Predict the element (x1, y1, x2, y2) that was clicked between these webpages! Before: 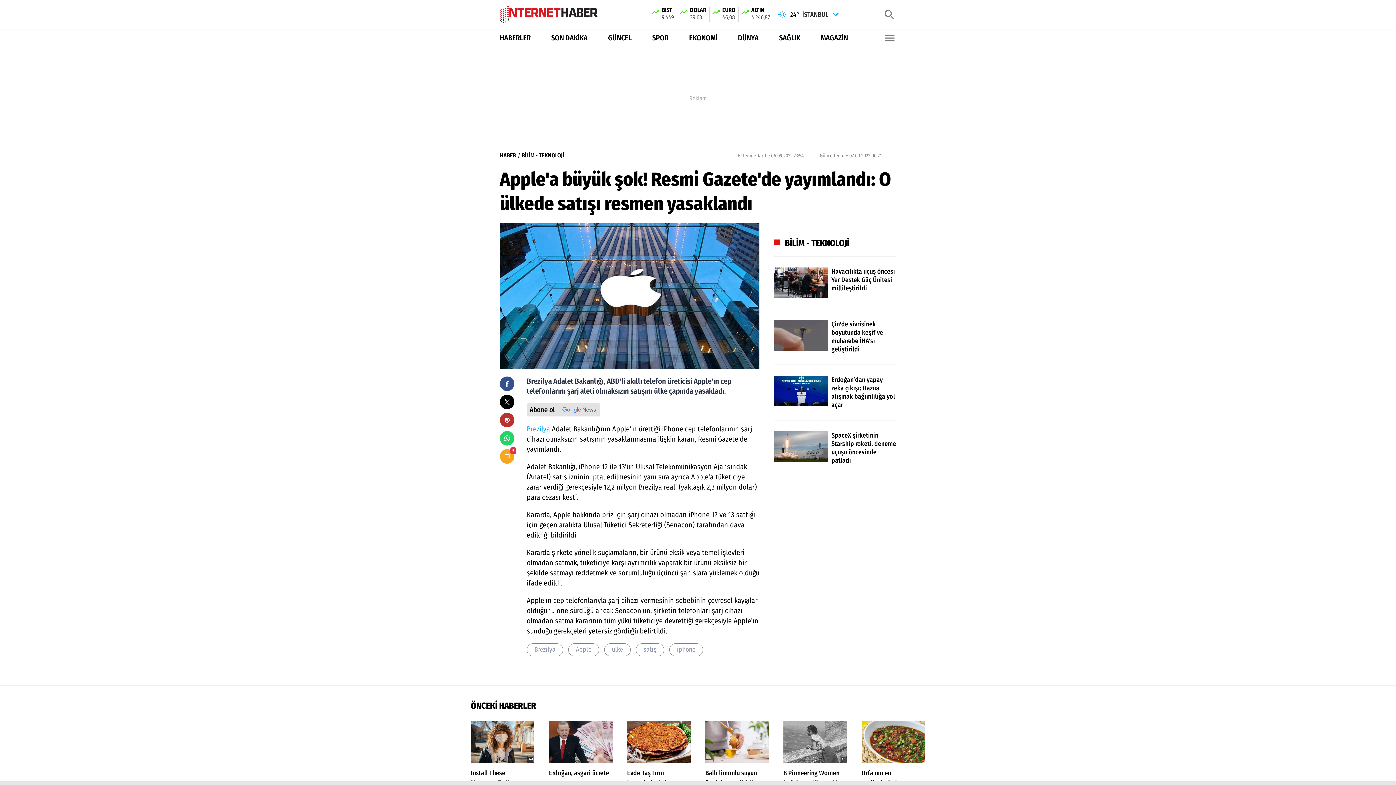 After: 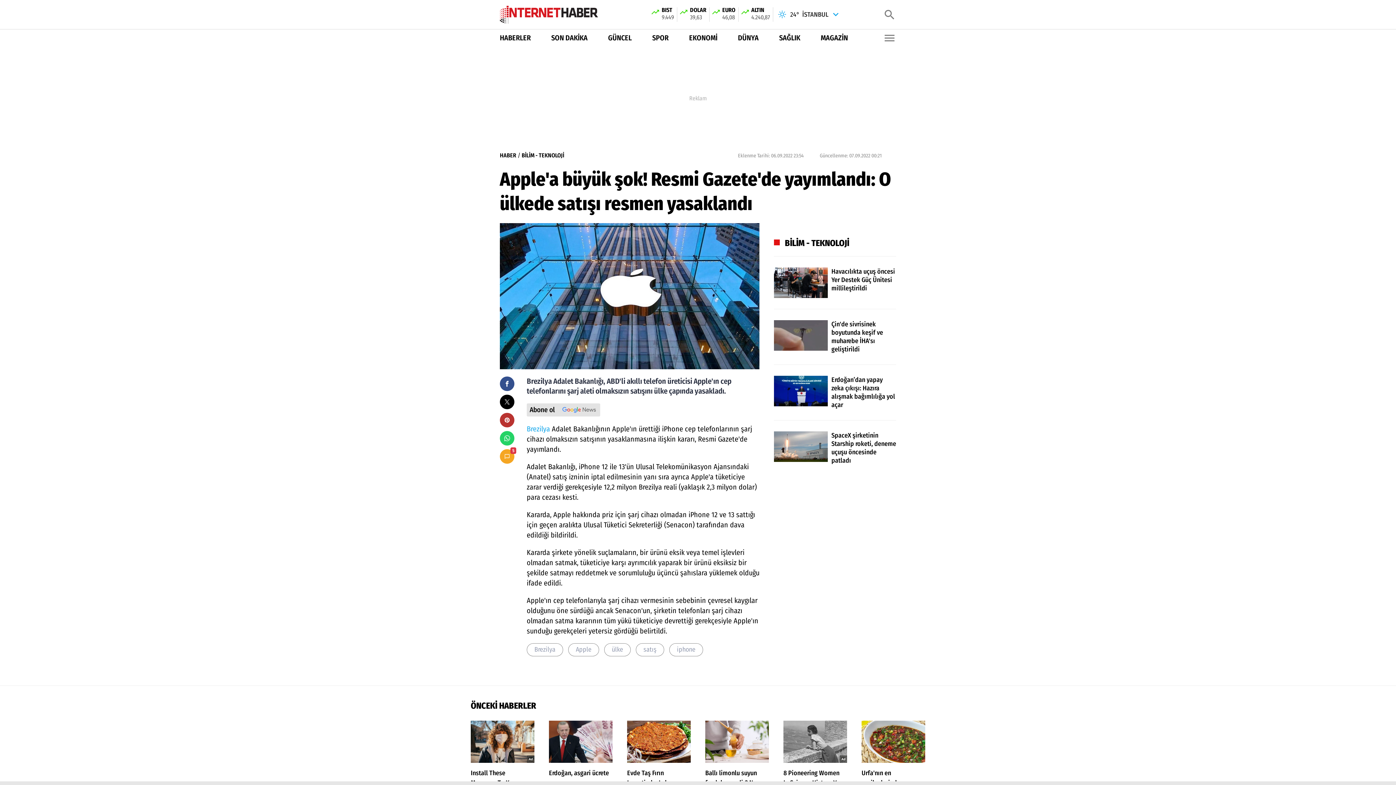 Action: bbox: (774, 237, 849, 249) label: BİLİM - TEKNOLOJİ